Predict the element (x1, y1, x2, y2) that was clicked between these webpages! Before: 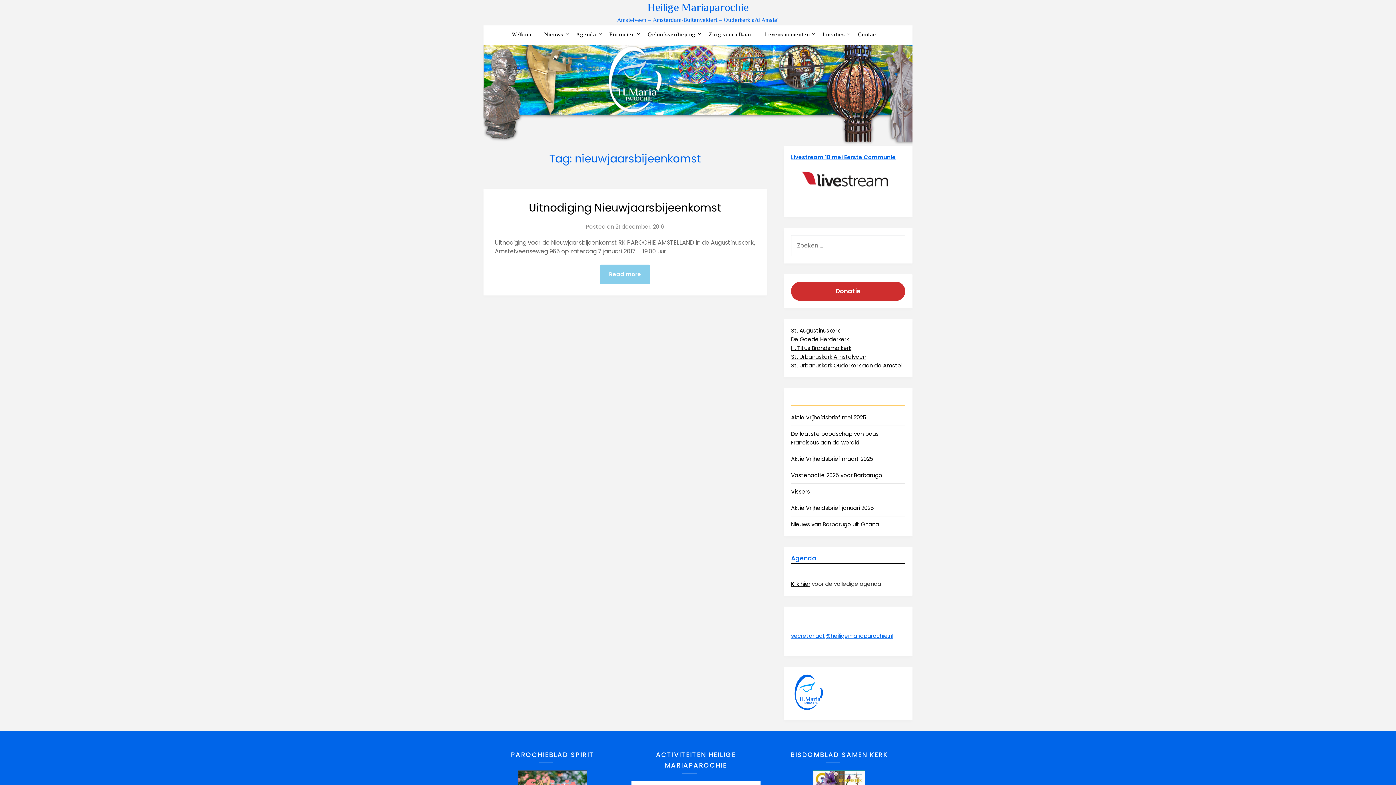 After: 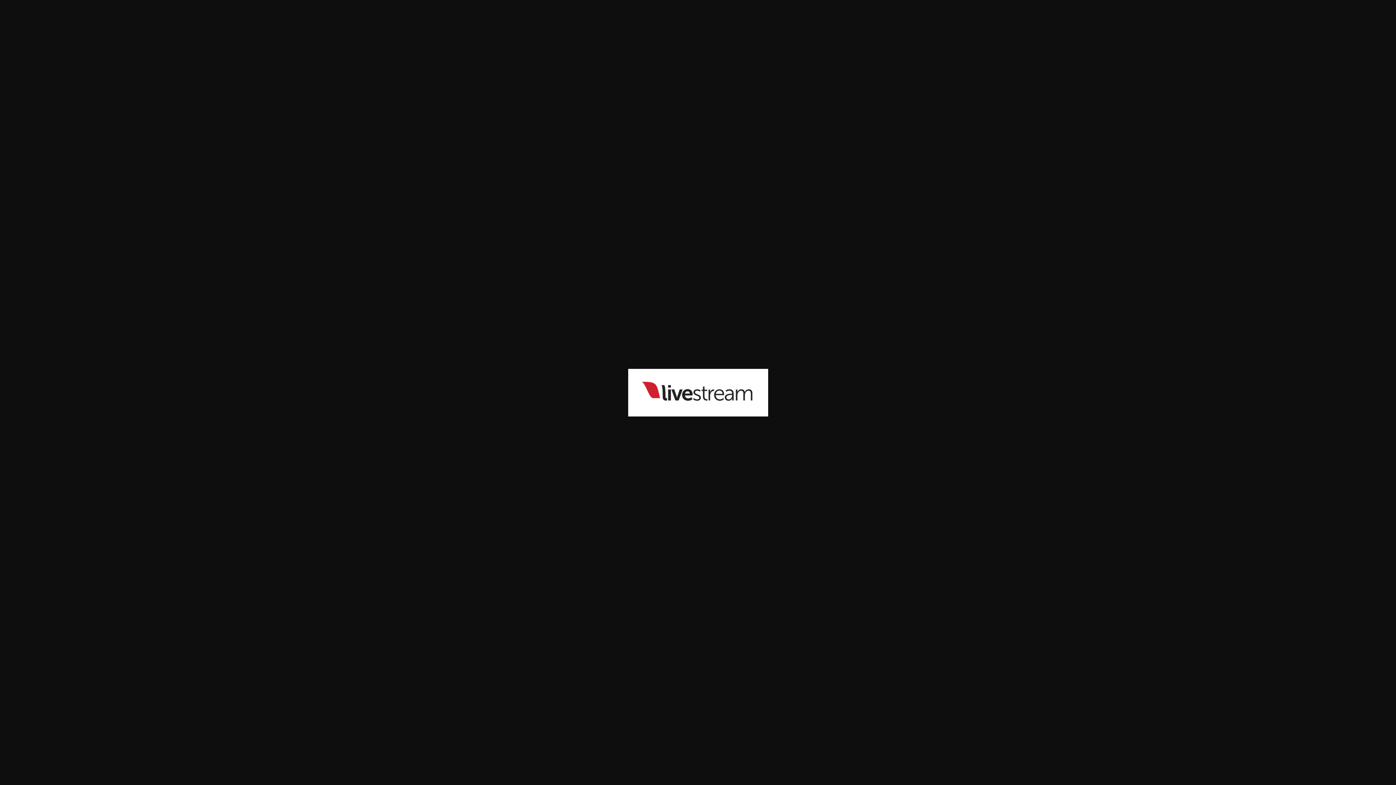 Action: bbox: (791, 193, 900, 200)